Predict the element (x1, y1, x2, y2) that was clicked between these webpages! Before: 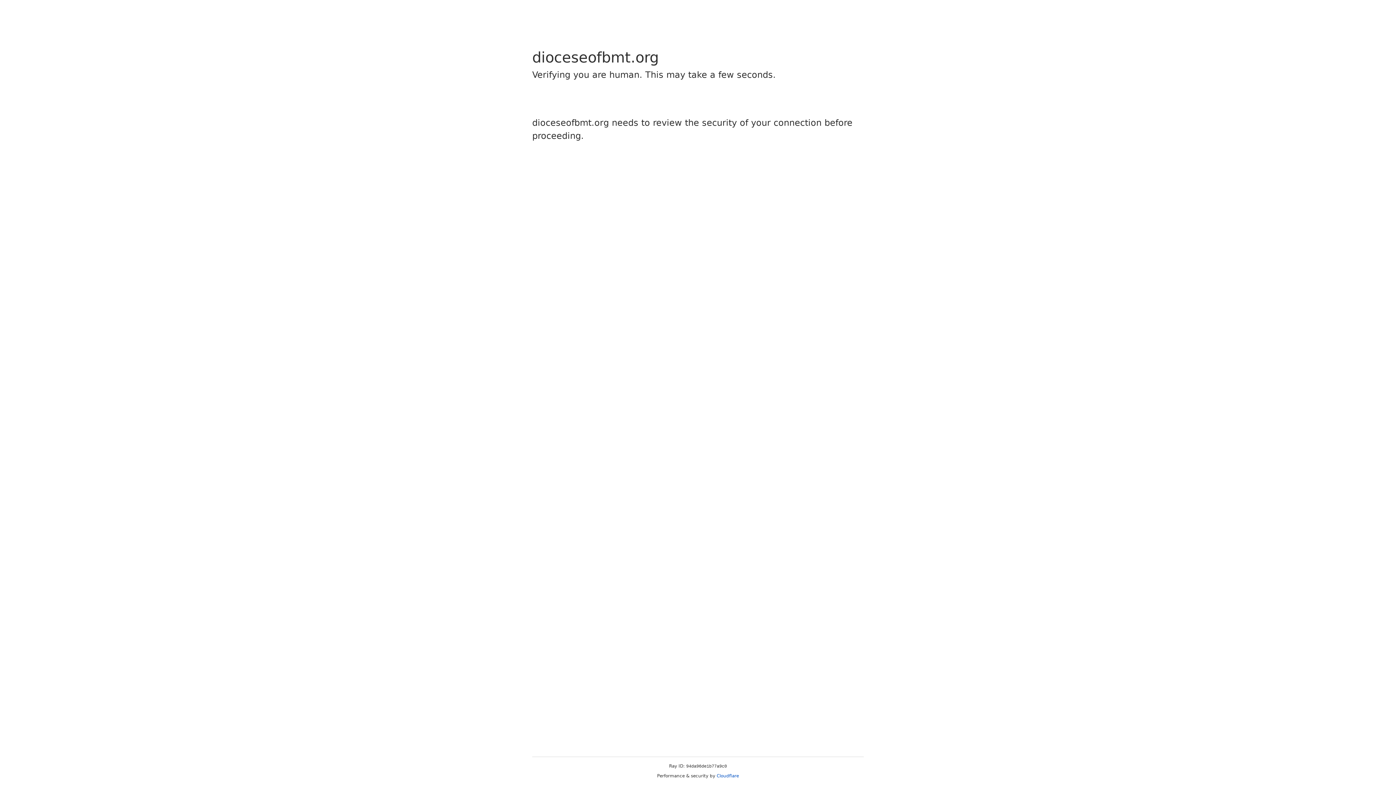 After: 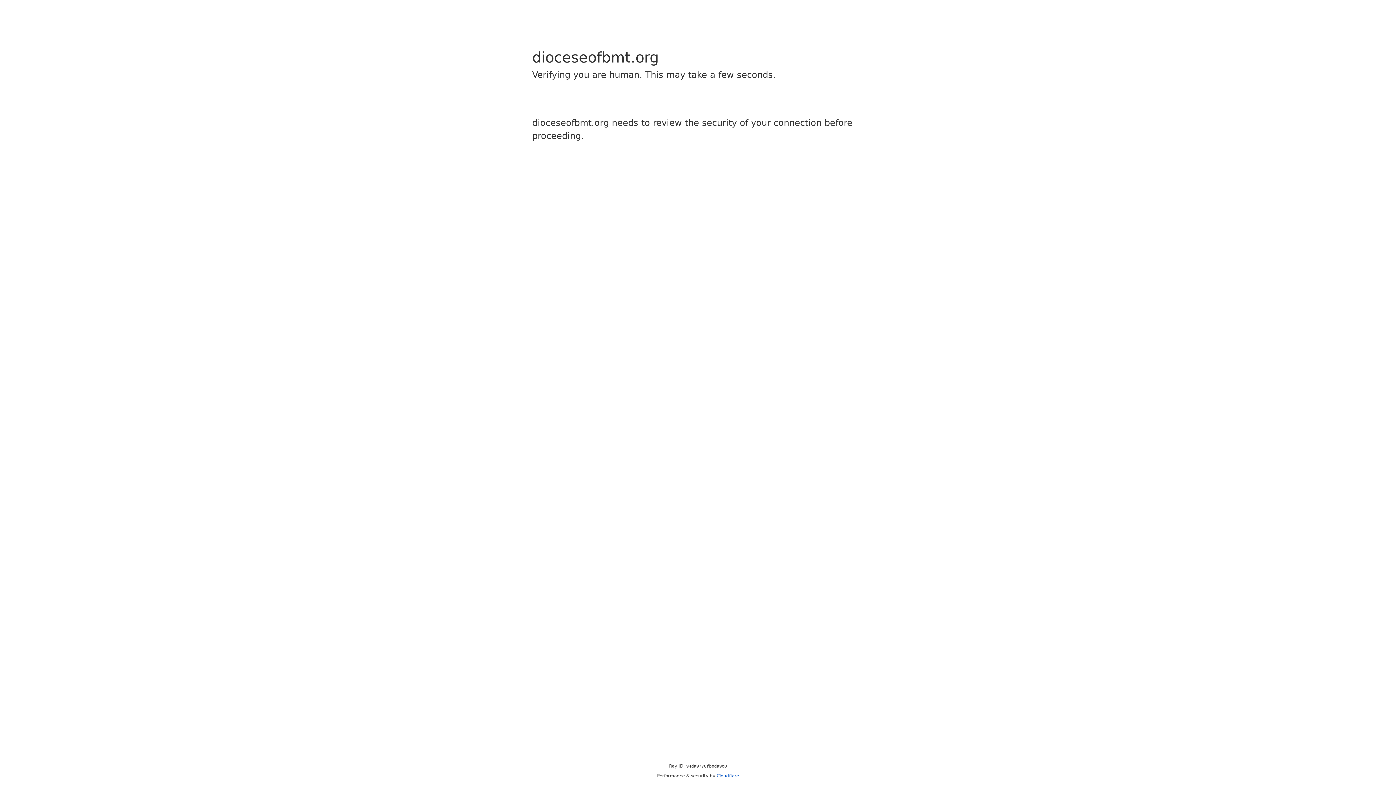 Action: label: Cloudflare bbox: (716, 773, 739, 778)